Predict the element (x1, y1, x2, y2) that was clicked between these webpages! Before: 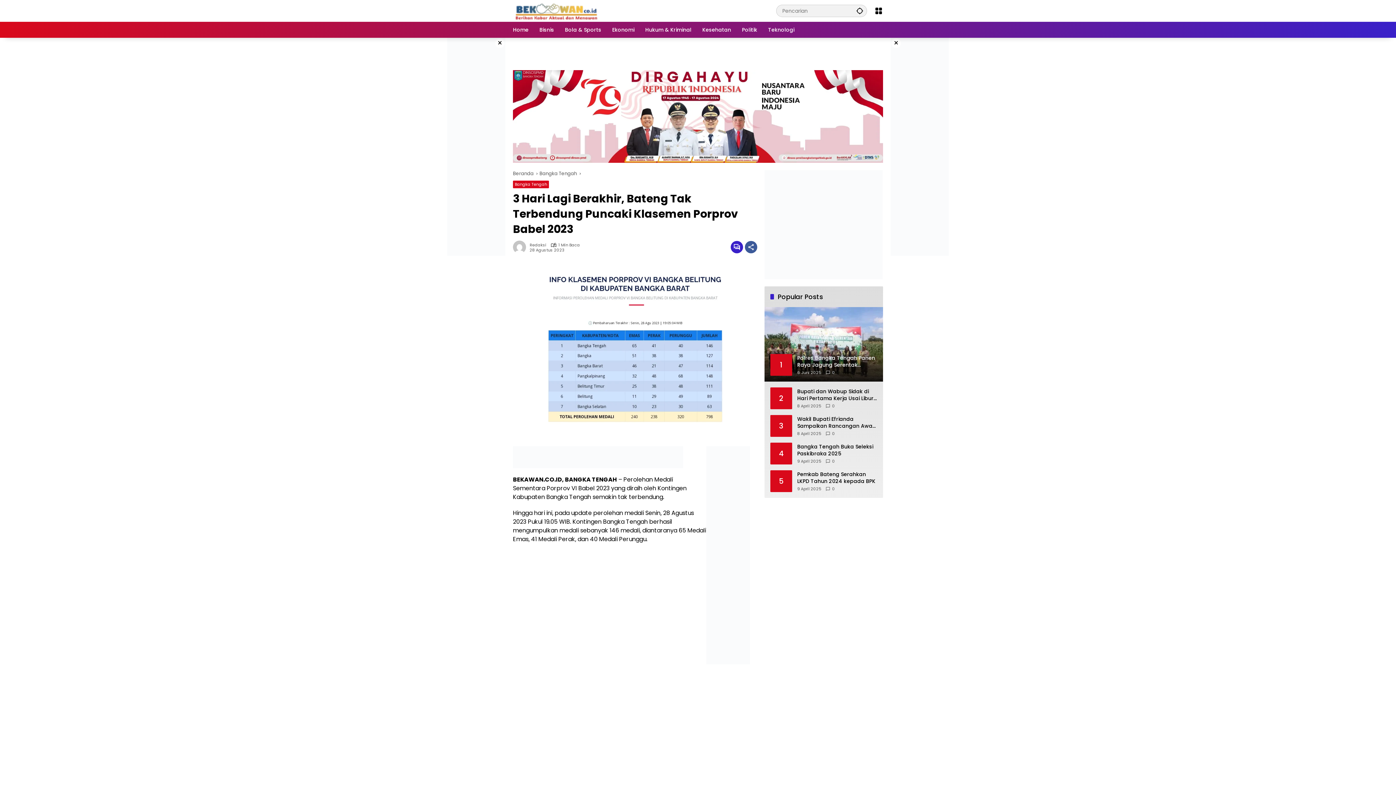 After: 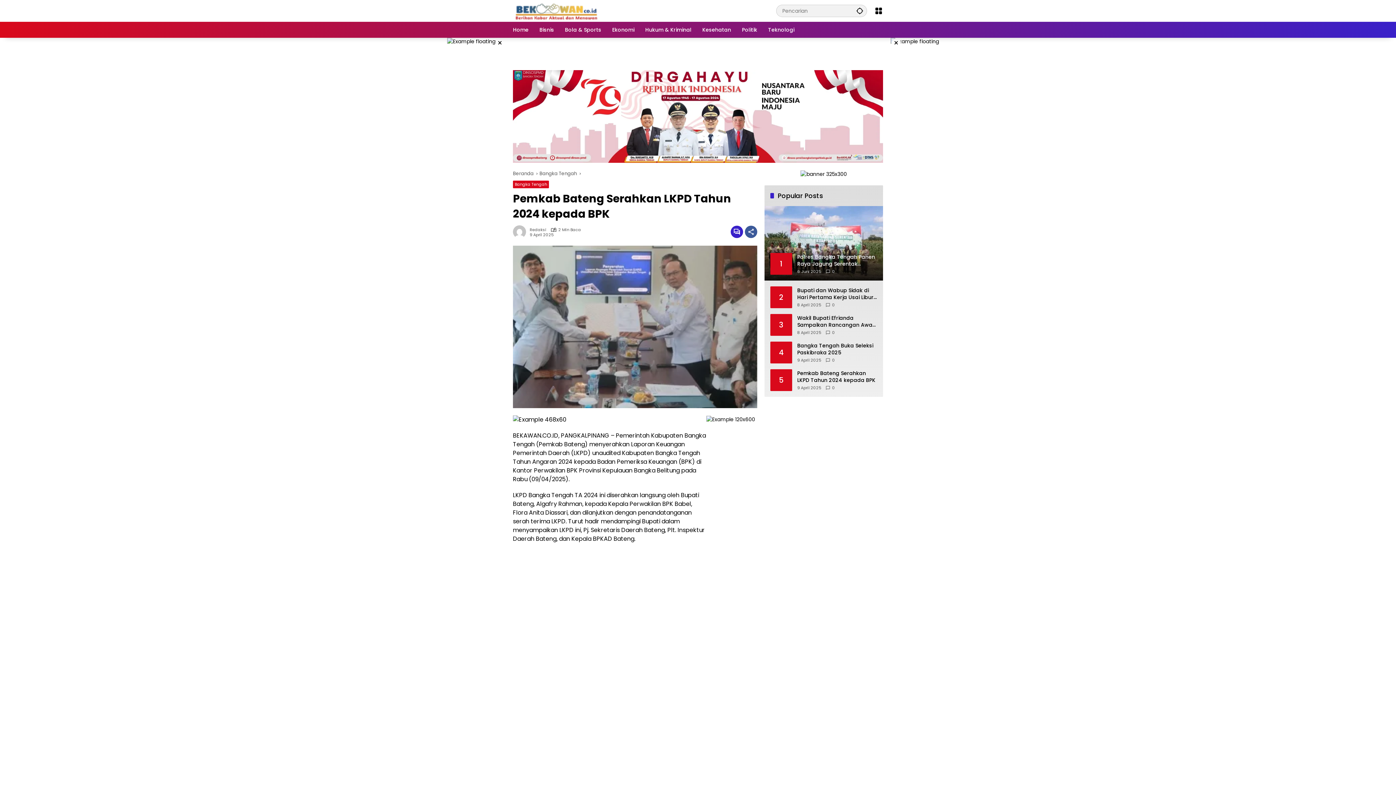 Action: label: Pemkab Bateng Serahkan LKPD Tahun 2024 kepada BPK bbox: (797, 471, 877, 485)